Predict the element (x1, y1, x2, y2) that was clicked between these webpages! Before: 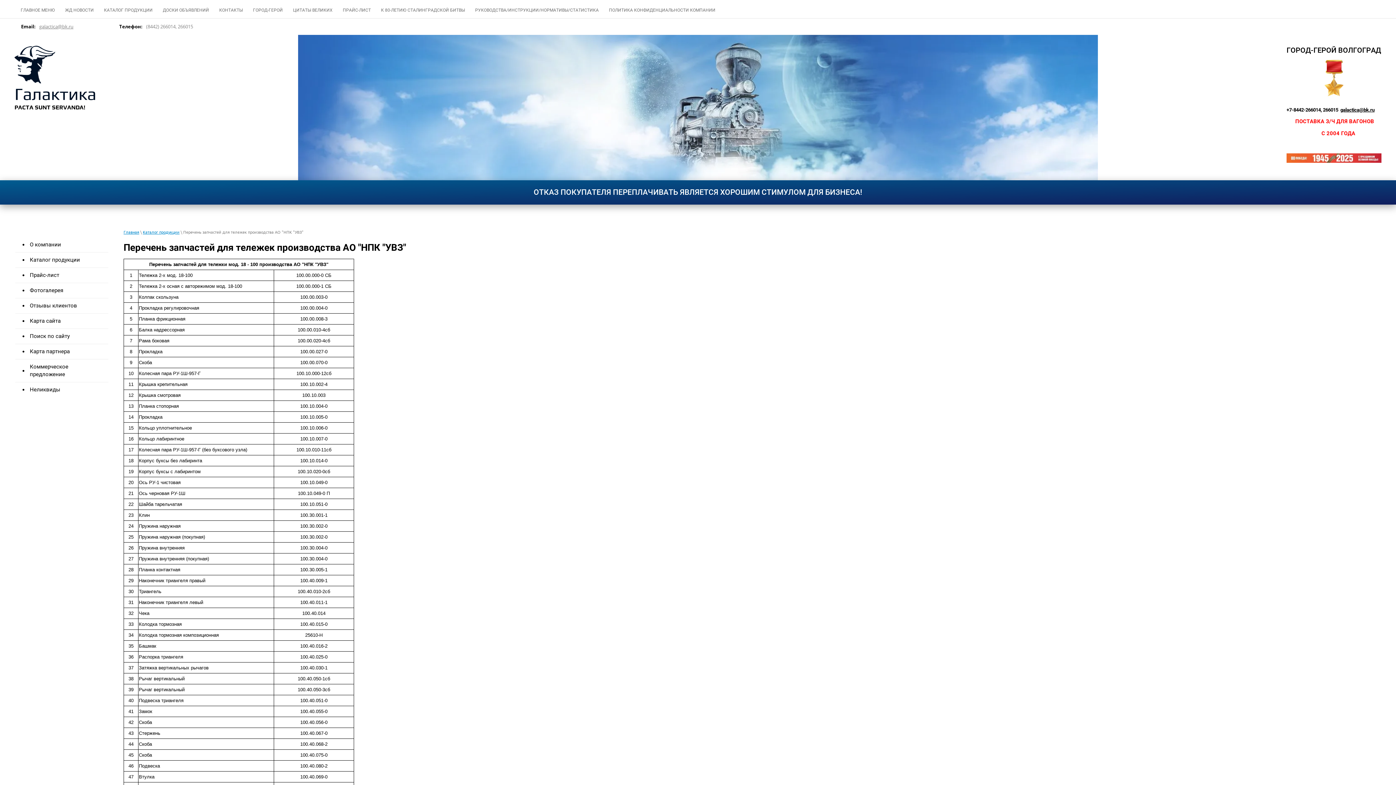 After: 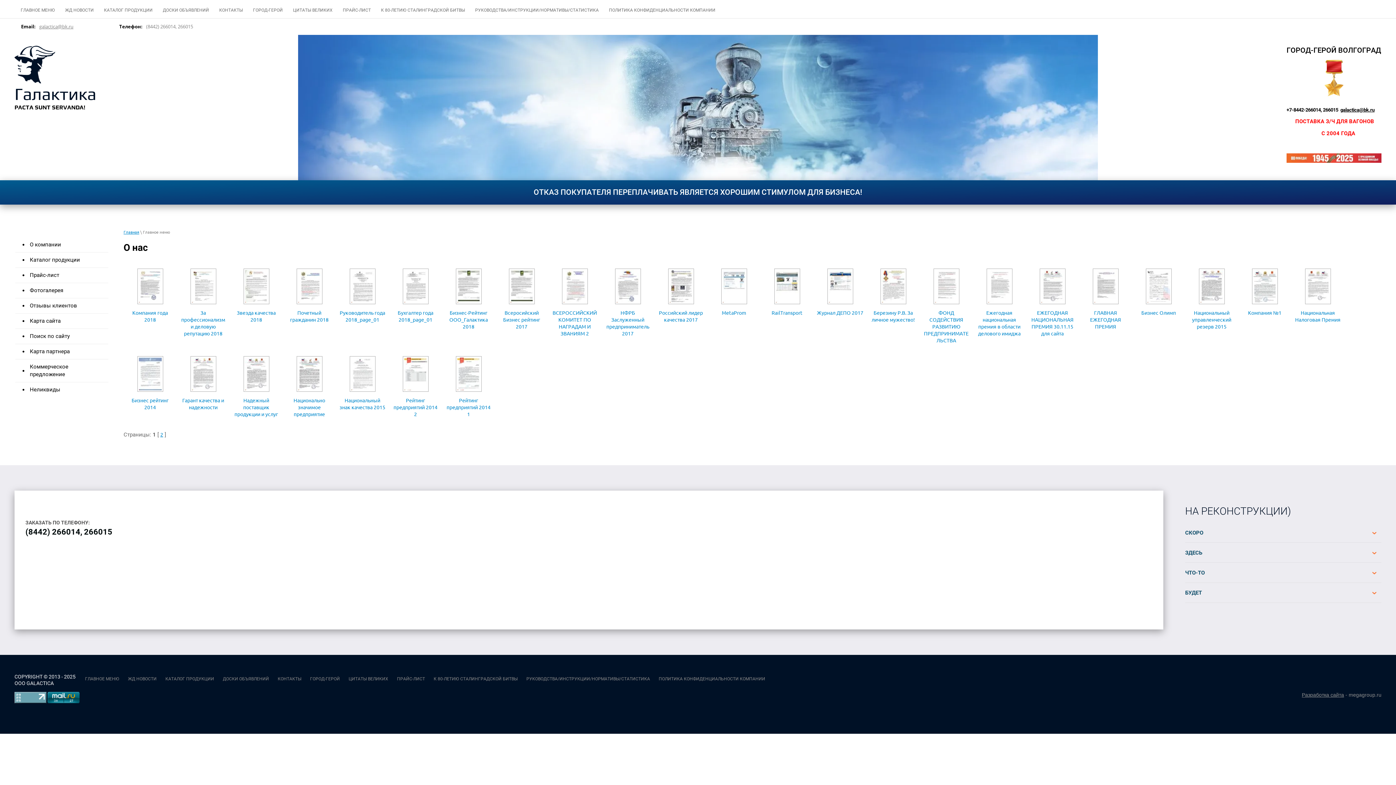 Action: label: ГЛАВНОЕ МЕНЮ bbox: (16, 5, 59, 18)